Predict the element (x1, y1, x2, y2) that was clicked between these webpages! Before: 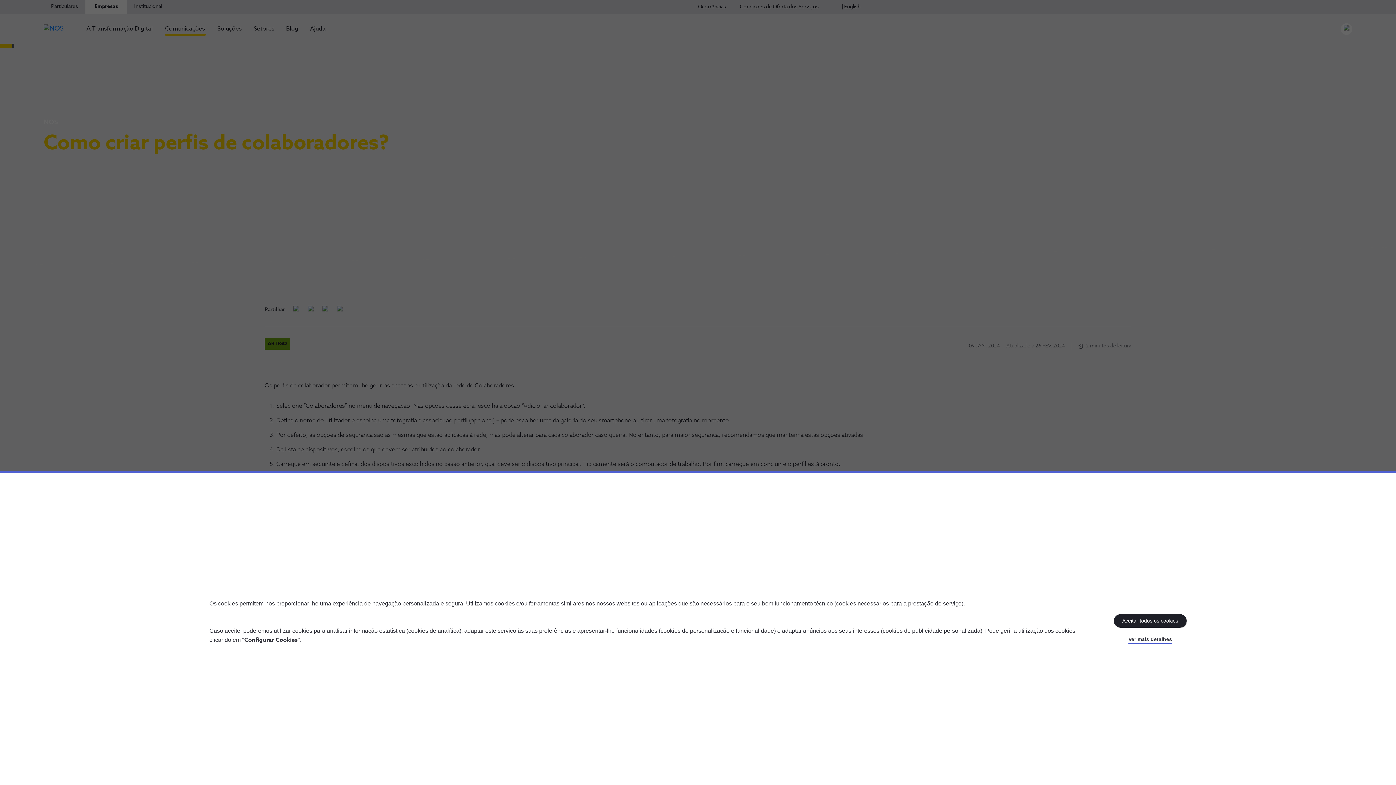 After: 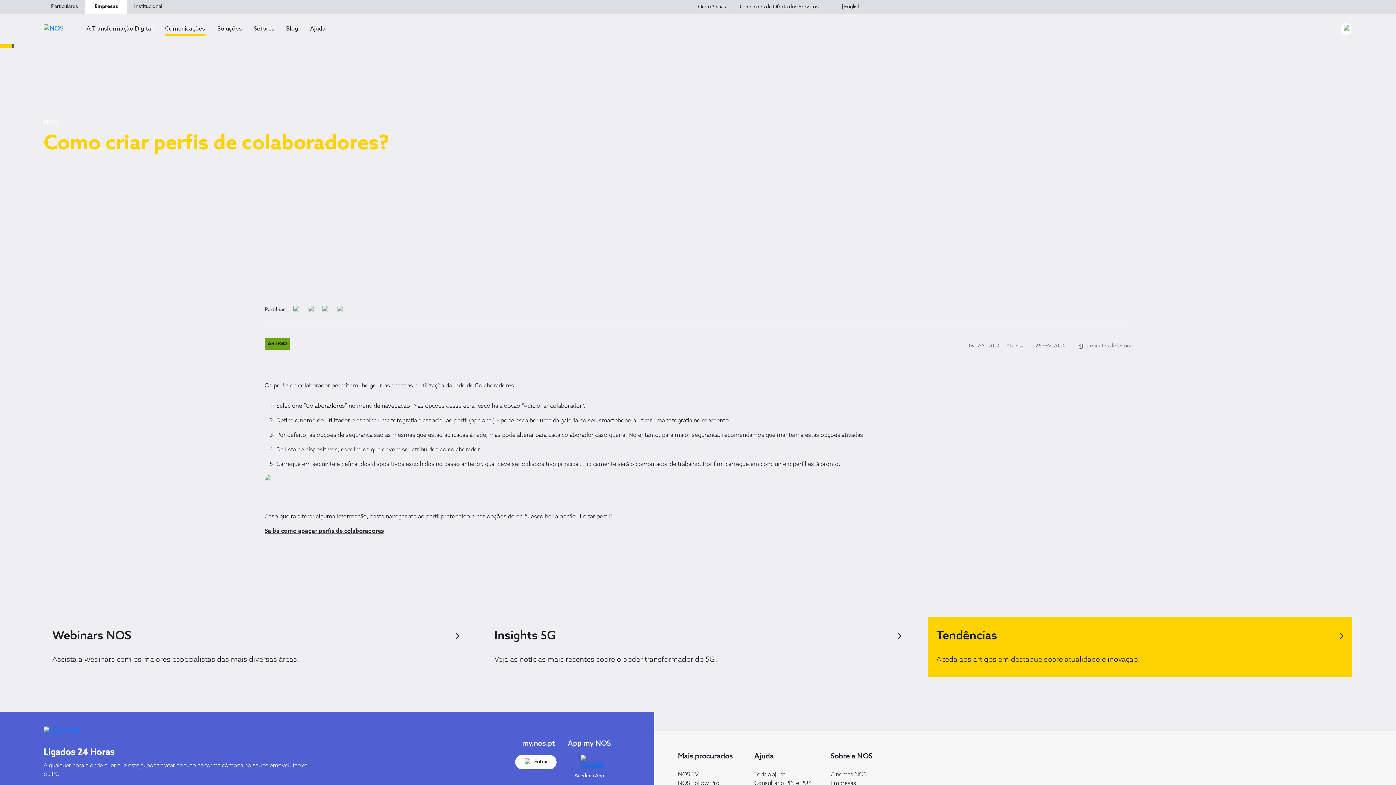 Action: label: Aceitar todos os cookies bbox: (1114, 614, 1186, 628)